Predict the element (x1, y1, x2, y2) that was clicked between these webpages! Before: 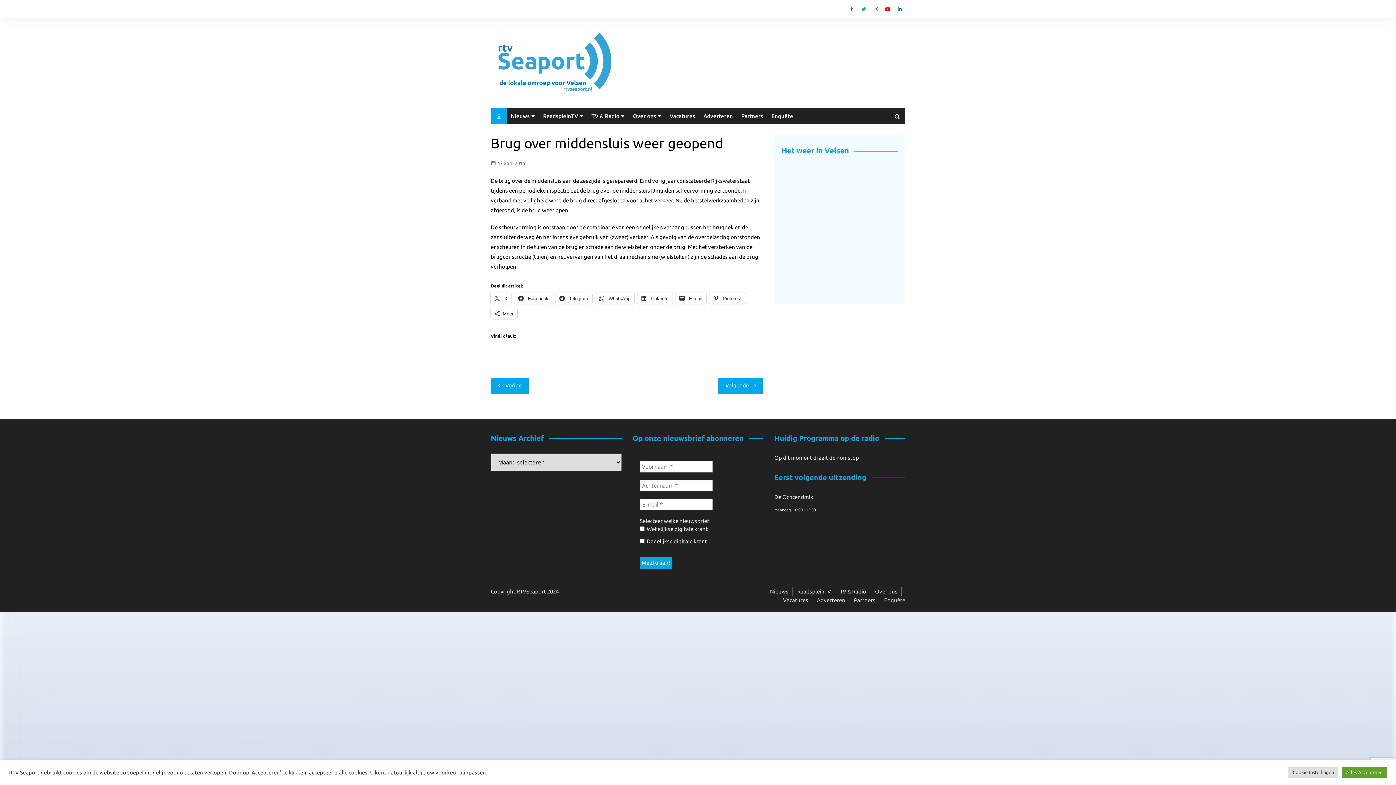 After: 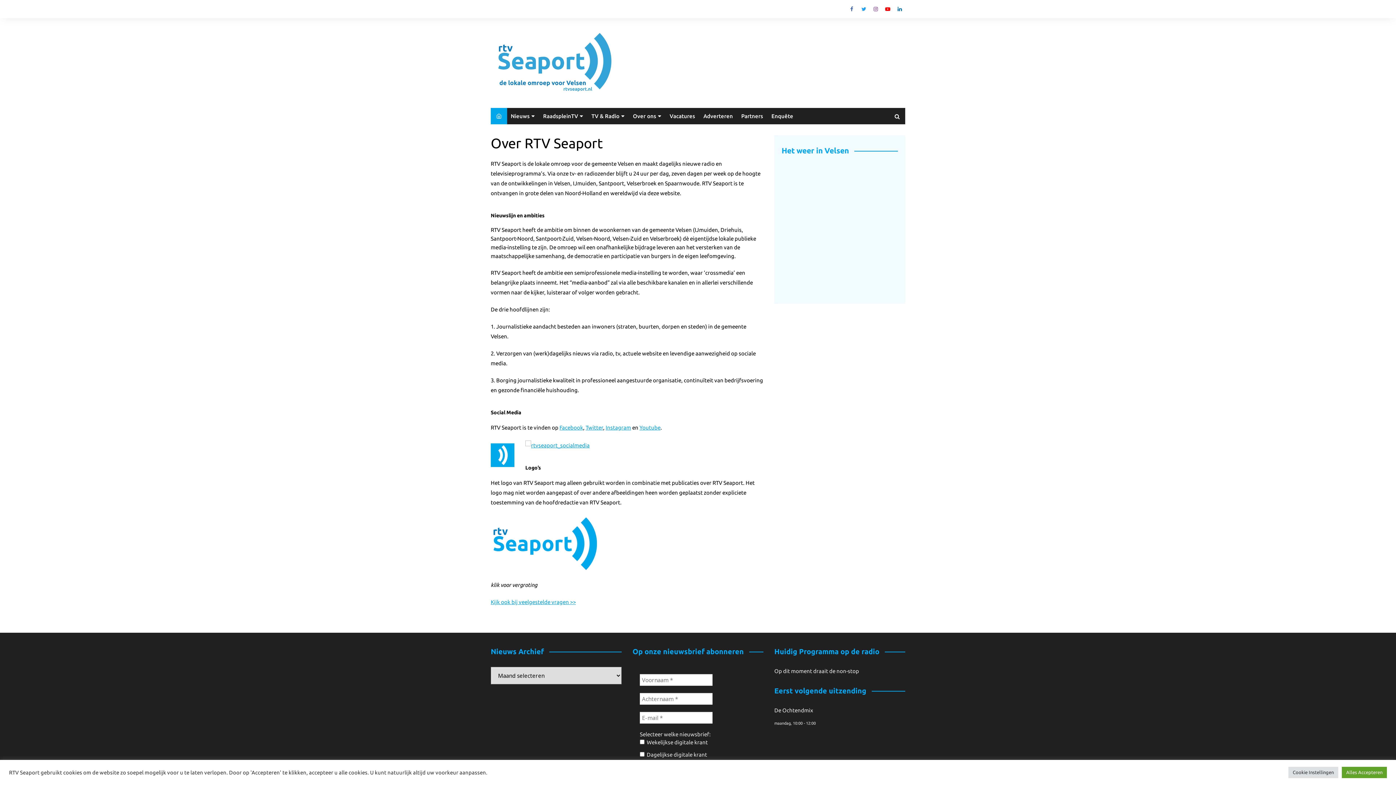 Action: label: Over ons bbox: (629, 109, 665, 122)